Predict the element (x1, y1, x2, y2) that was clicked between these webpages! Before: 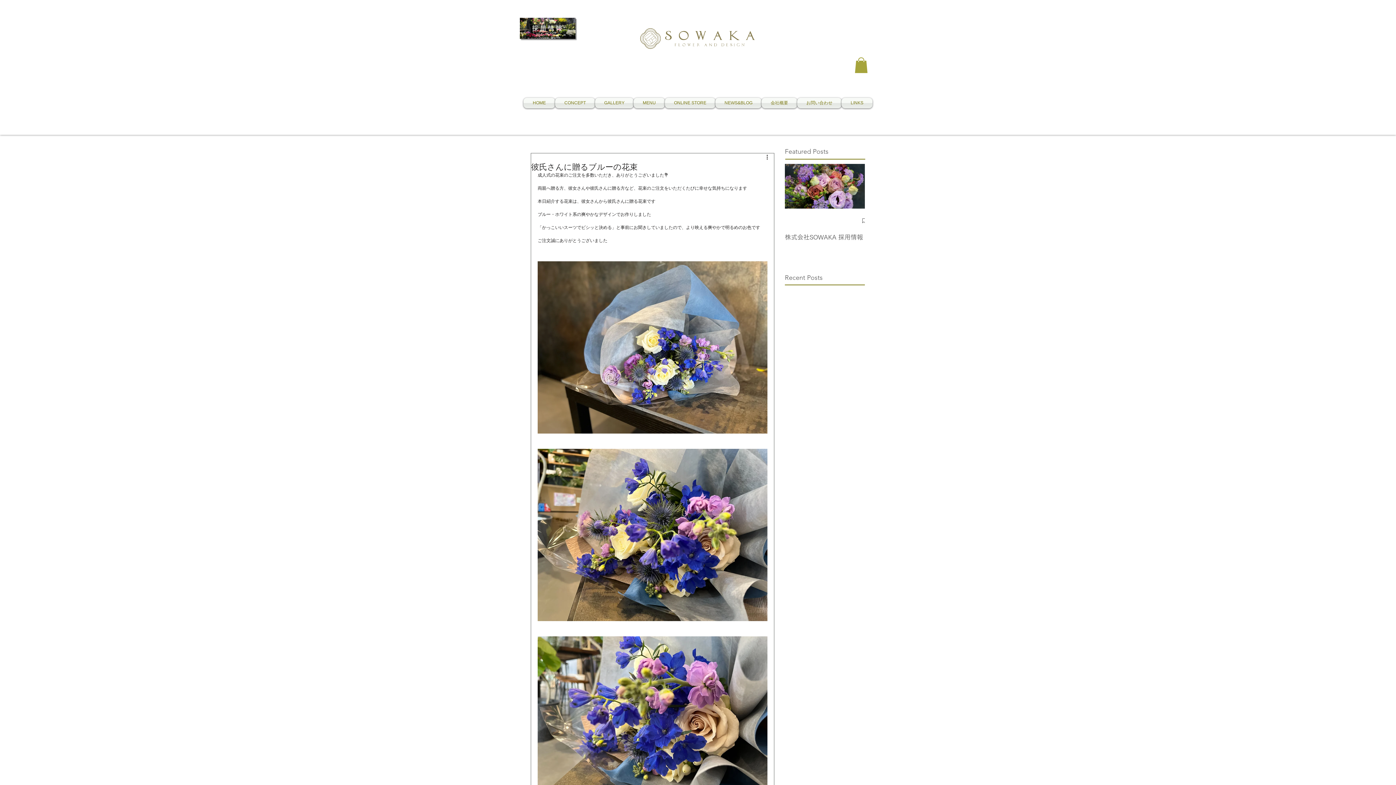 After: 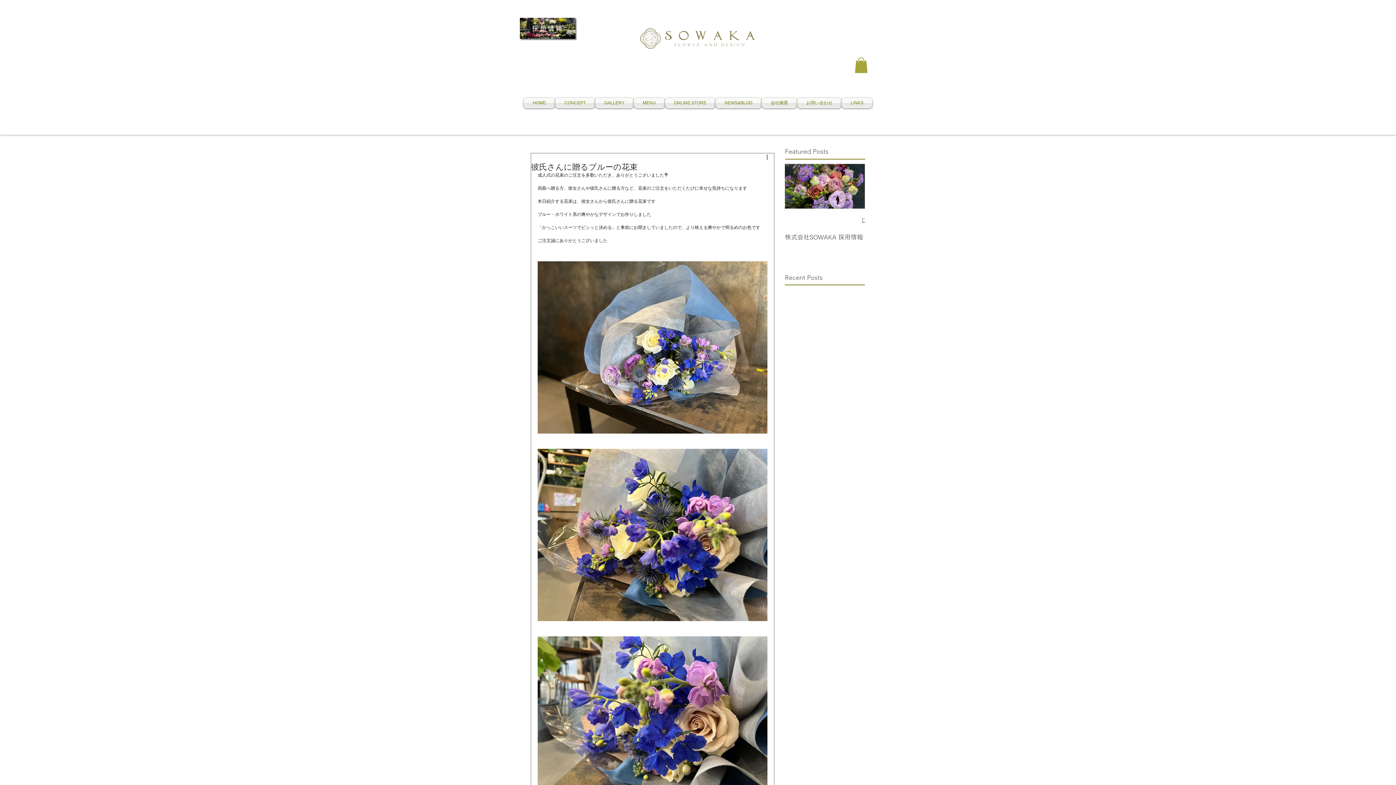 Action: bbox: (854, 57, 868, 73)